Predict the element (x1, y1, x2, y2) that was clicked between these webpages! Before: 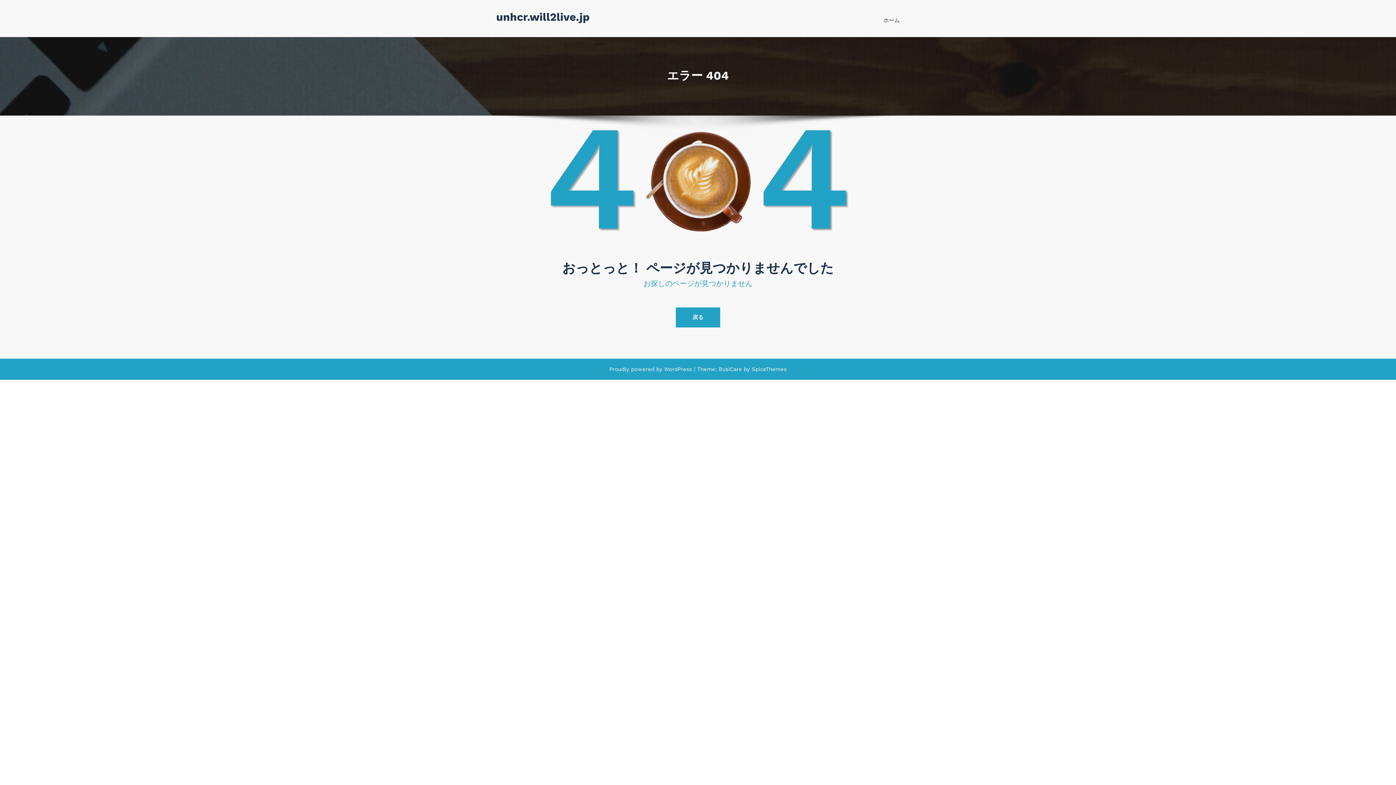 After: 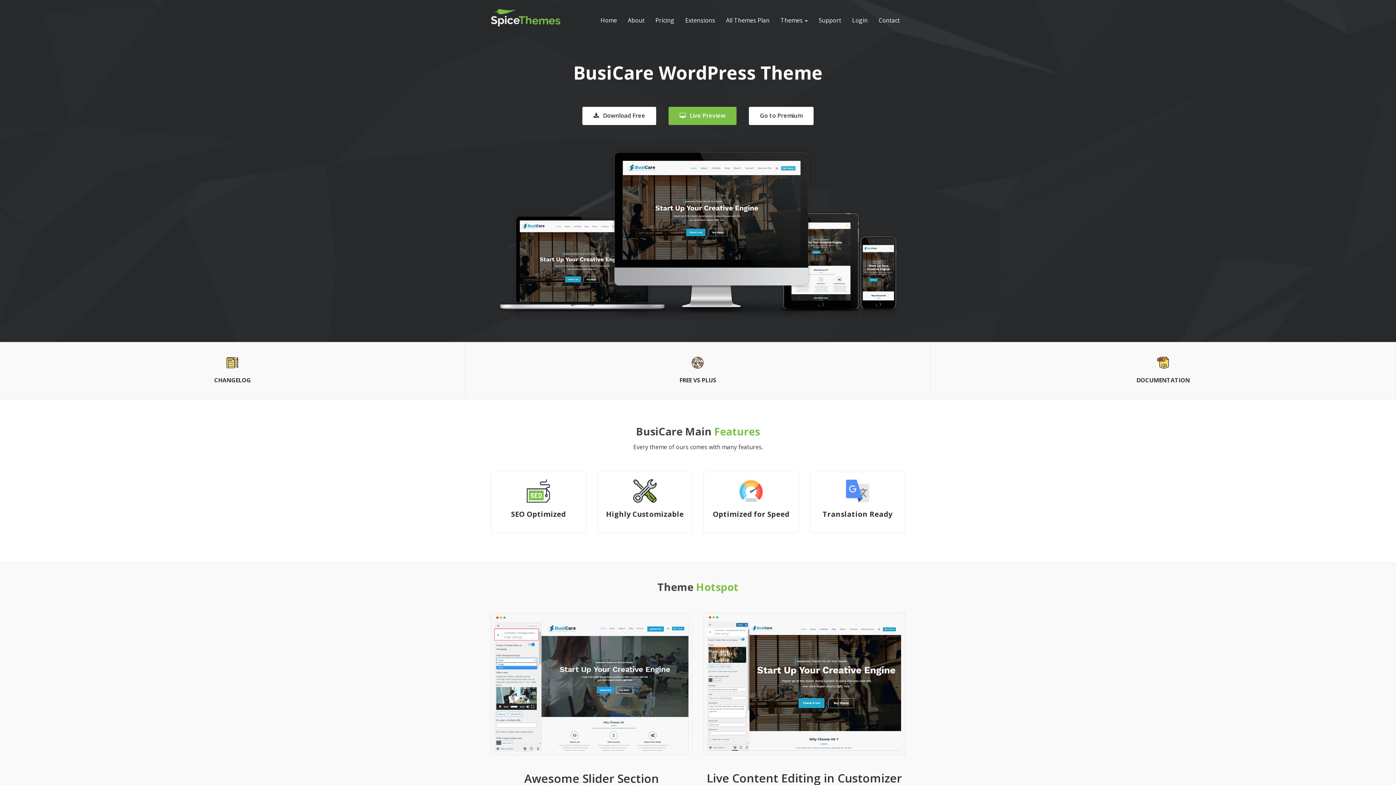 Action: label: BusiCare  bbox: (718, 366, 744, 372)